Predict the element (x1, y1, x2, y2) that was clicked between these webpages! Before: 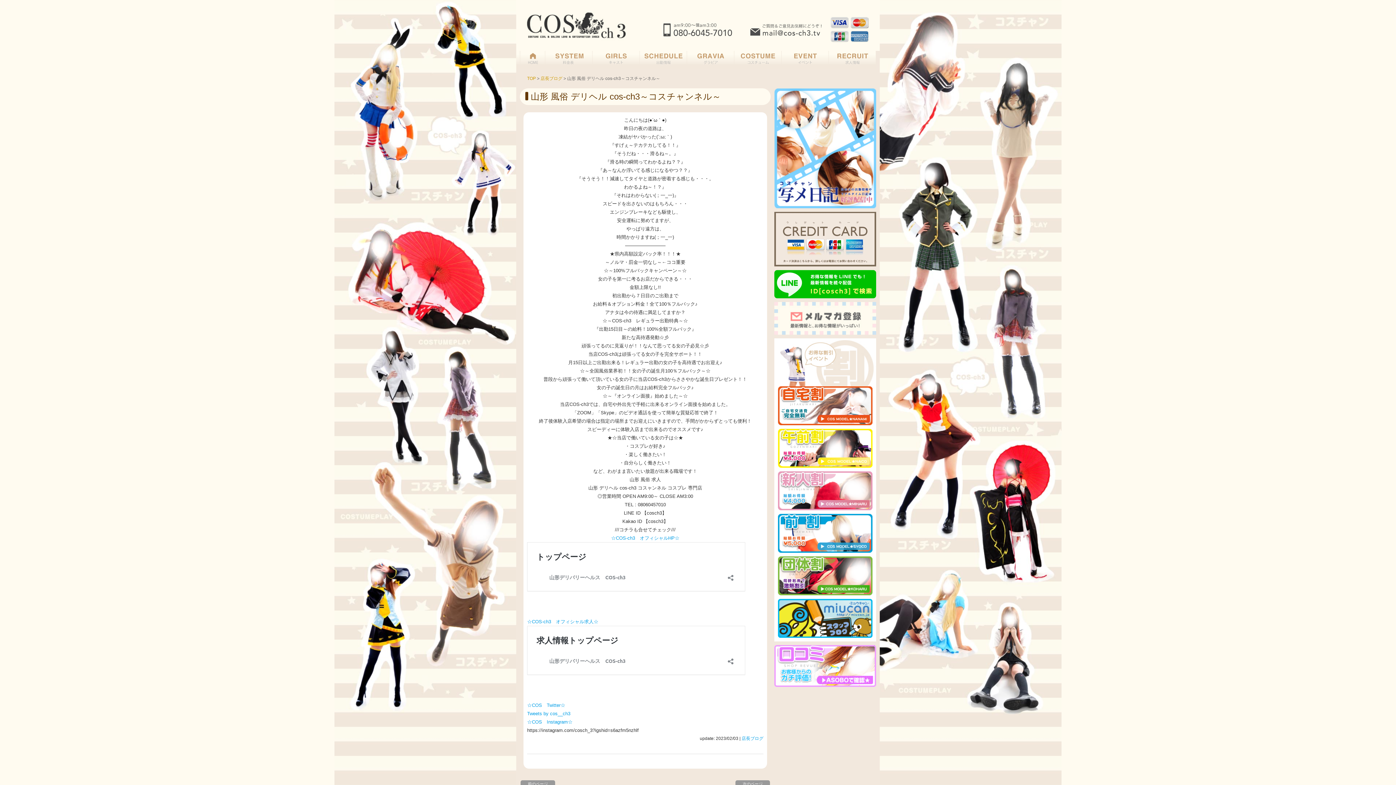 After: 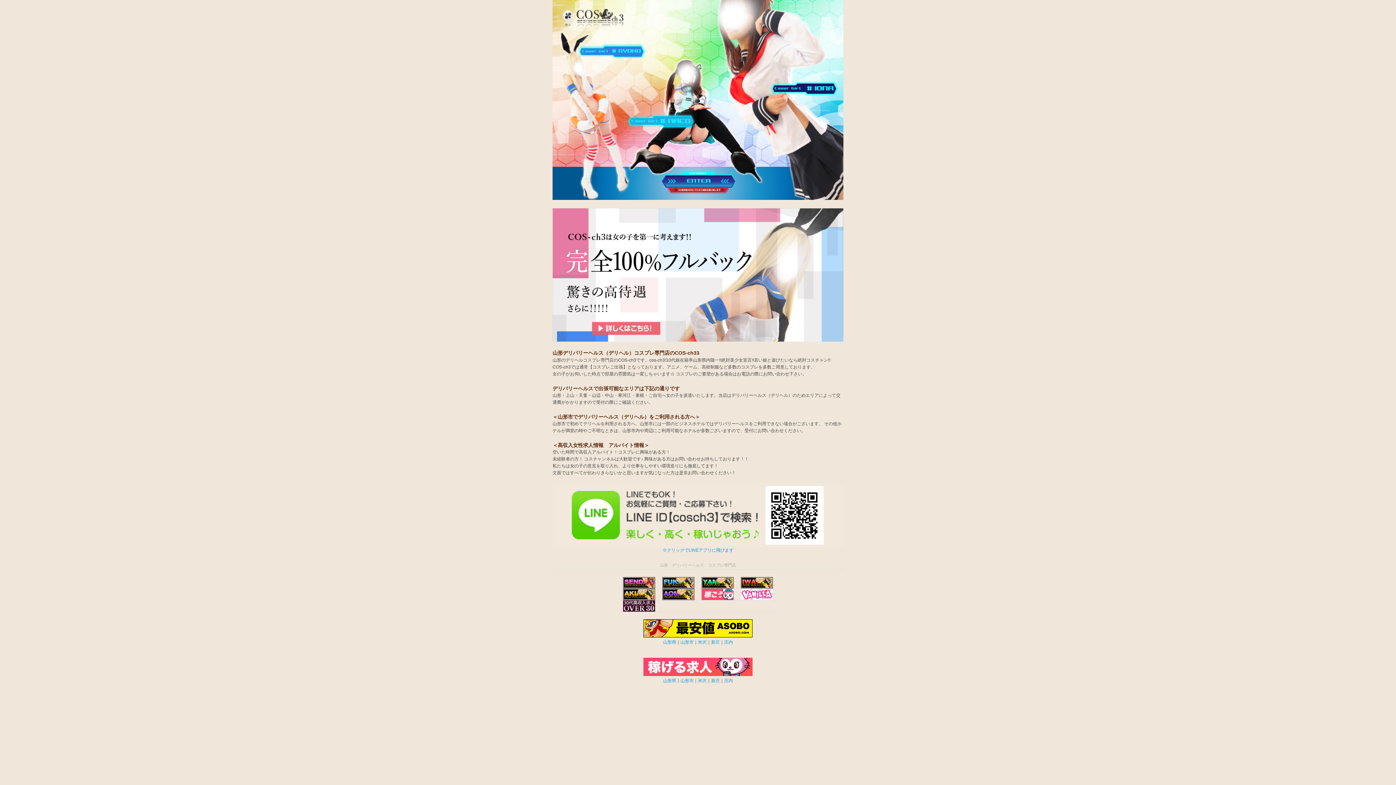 Action: label: TOP bbox: (527, 76, 536, 81)